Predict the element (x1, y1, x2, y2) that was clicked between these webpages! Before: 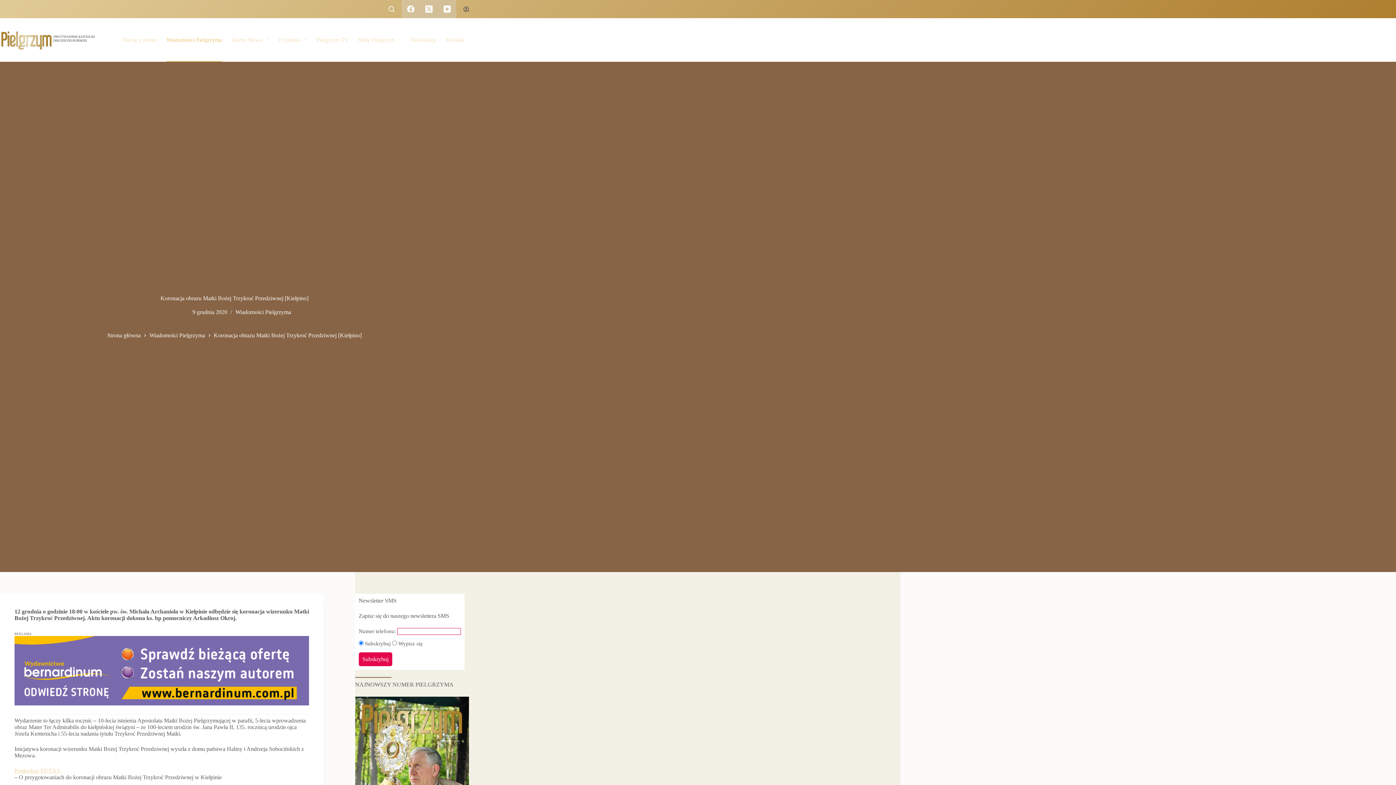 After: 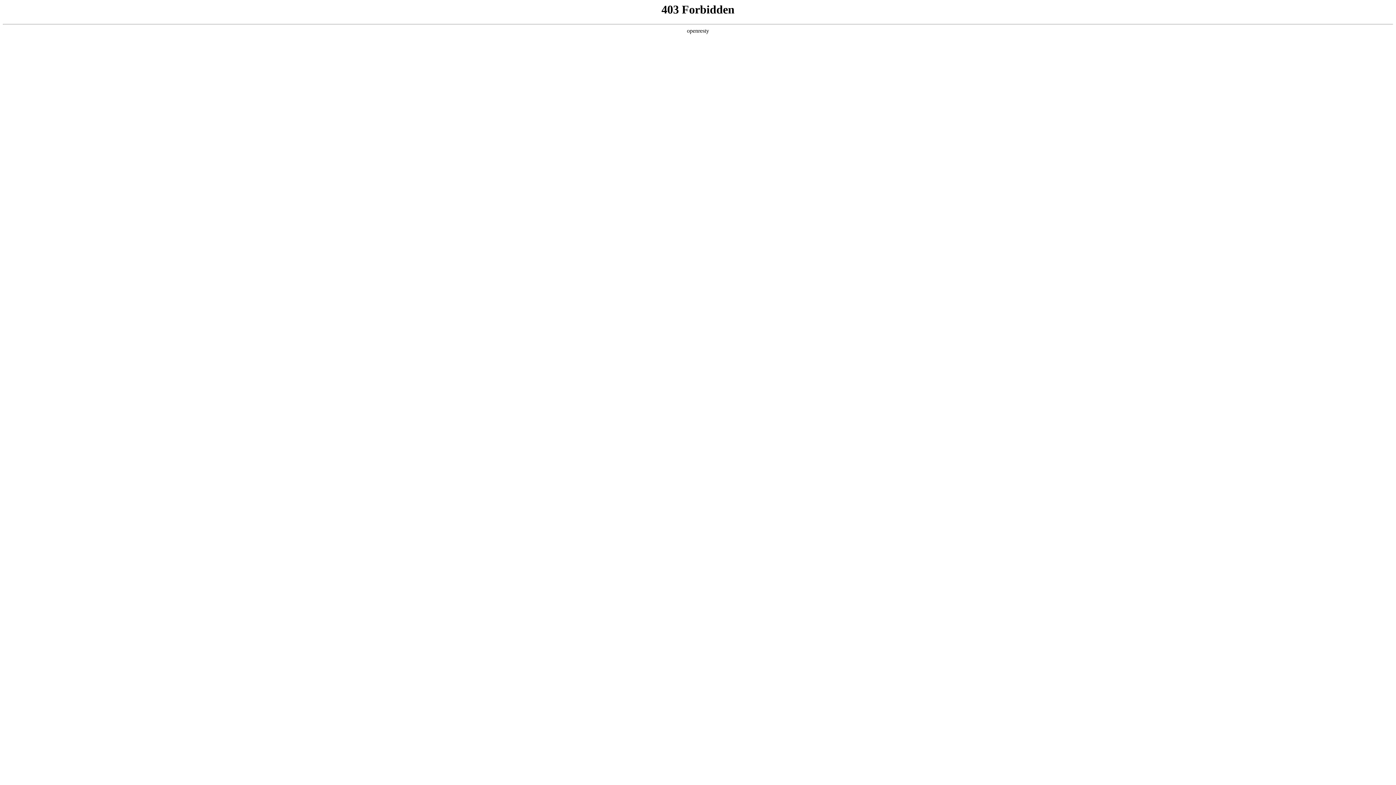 Action: bbox: (14, 667, 309, 673)